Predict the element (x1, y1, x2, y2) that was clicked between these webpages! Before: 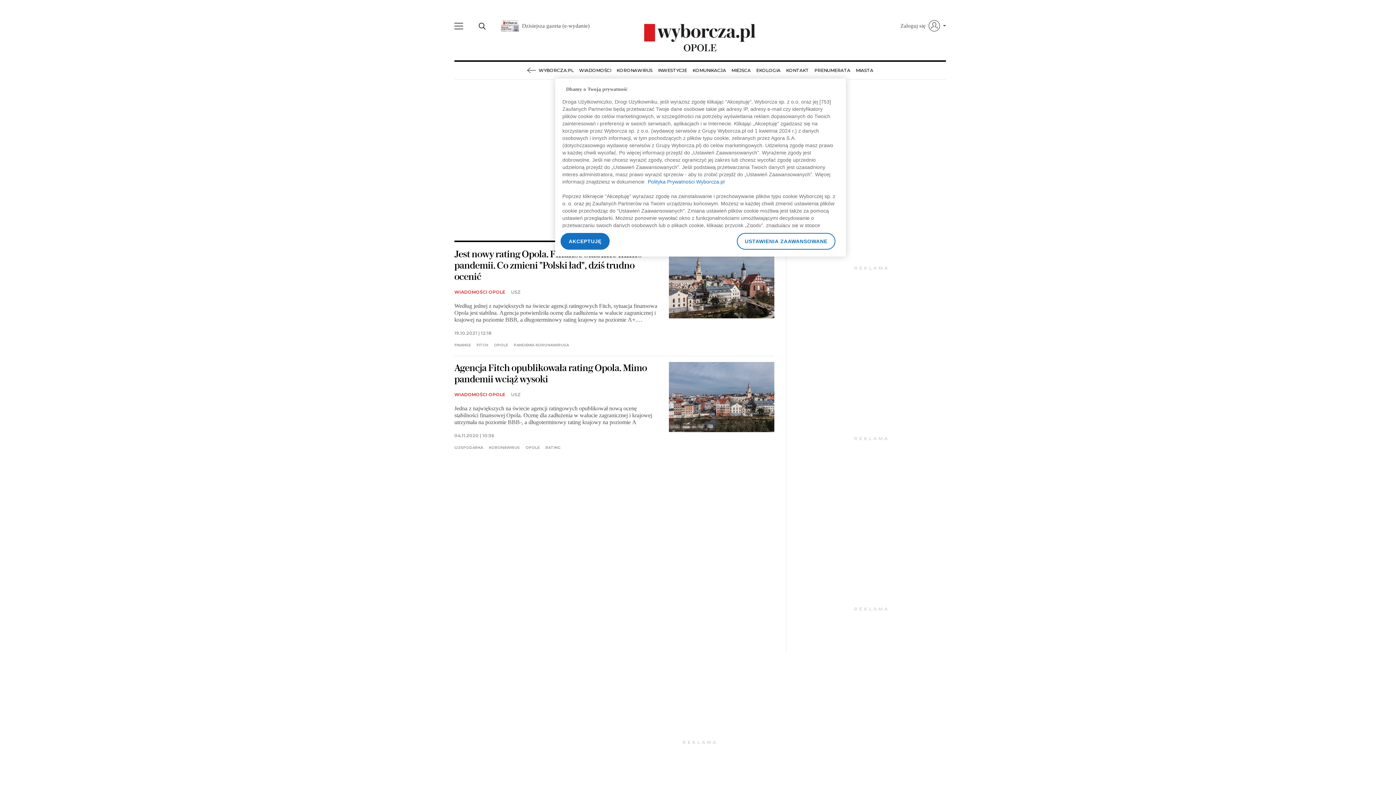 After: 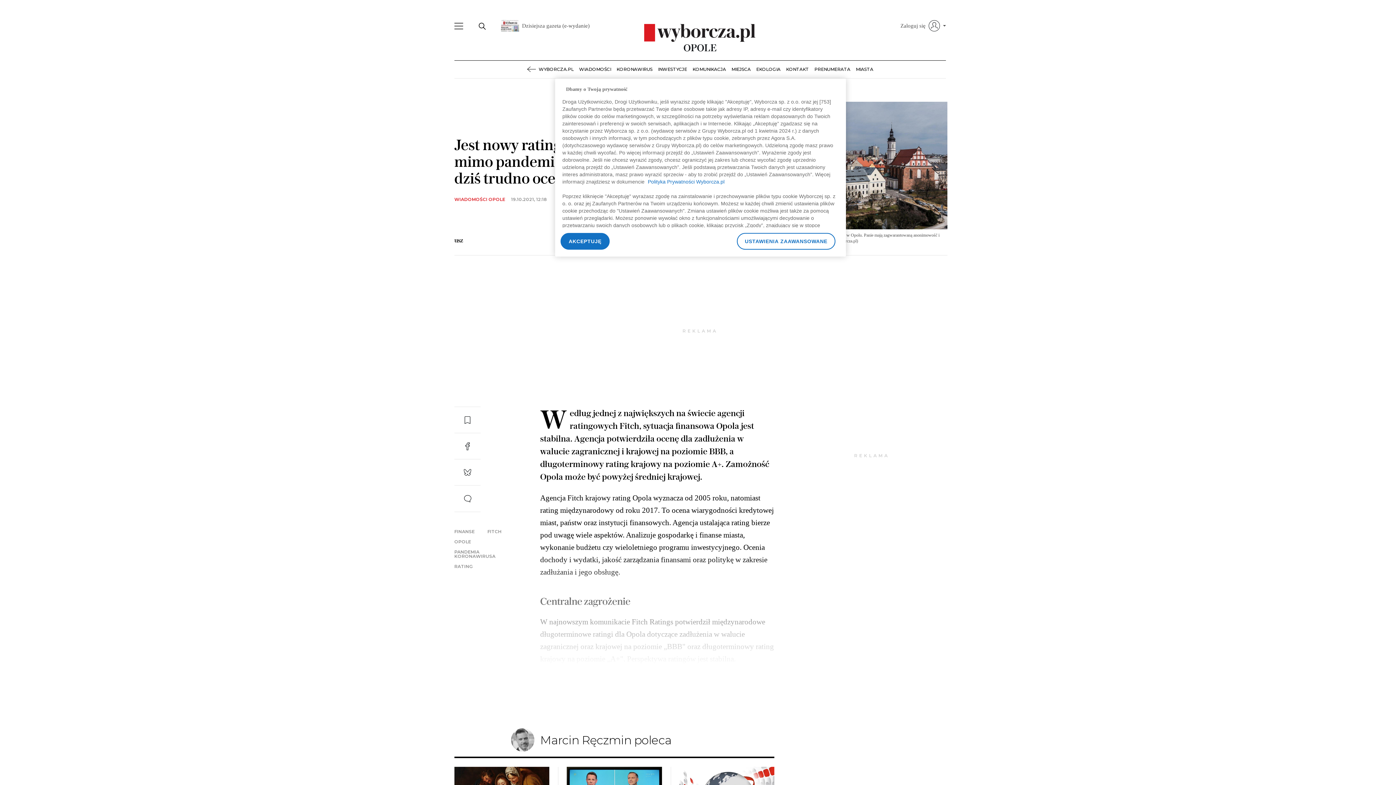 Action: bbox: (669, 248, 774, 318)